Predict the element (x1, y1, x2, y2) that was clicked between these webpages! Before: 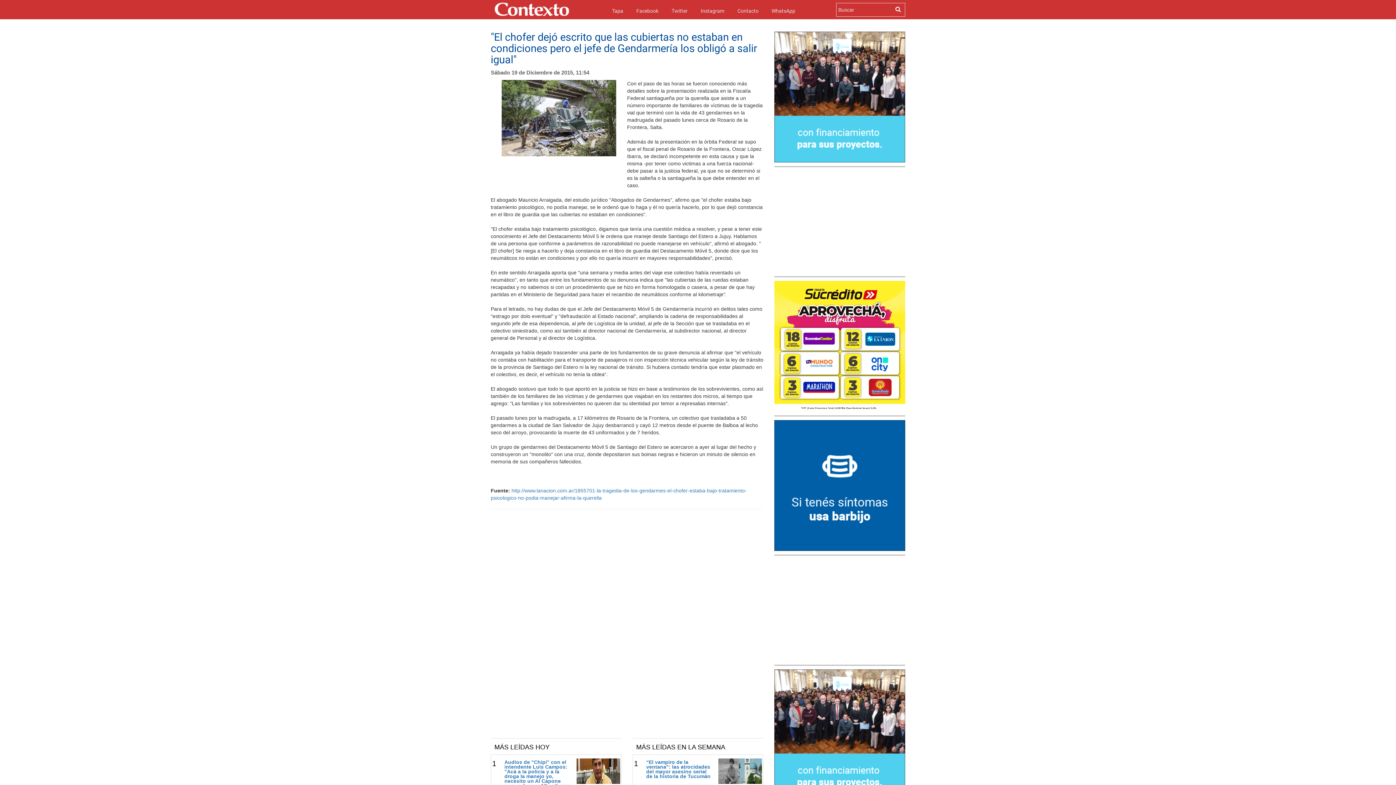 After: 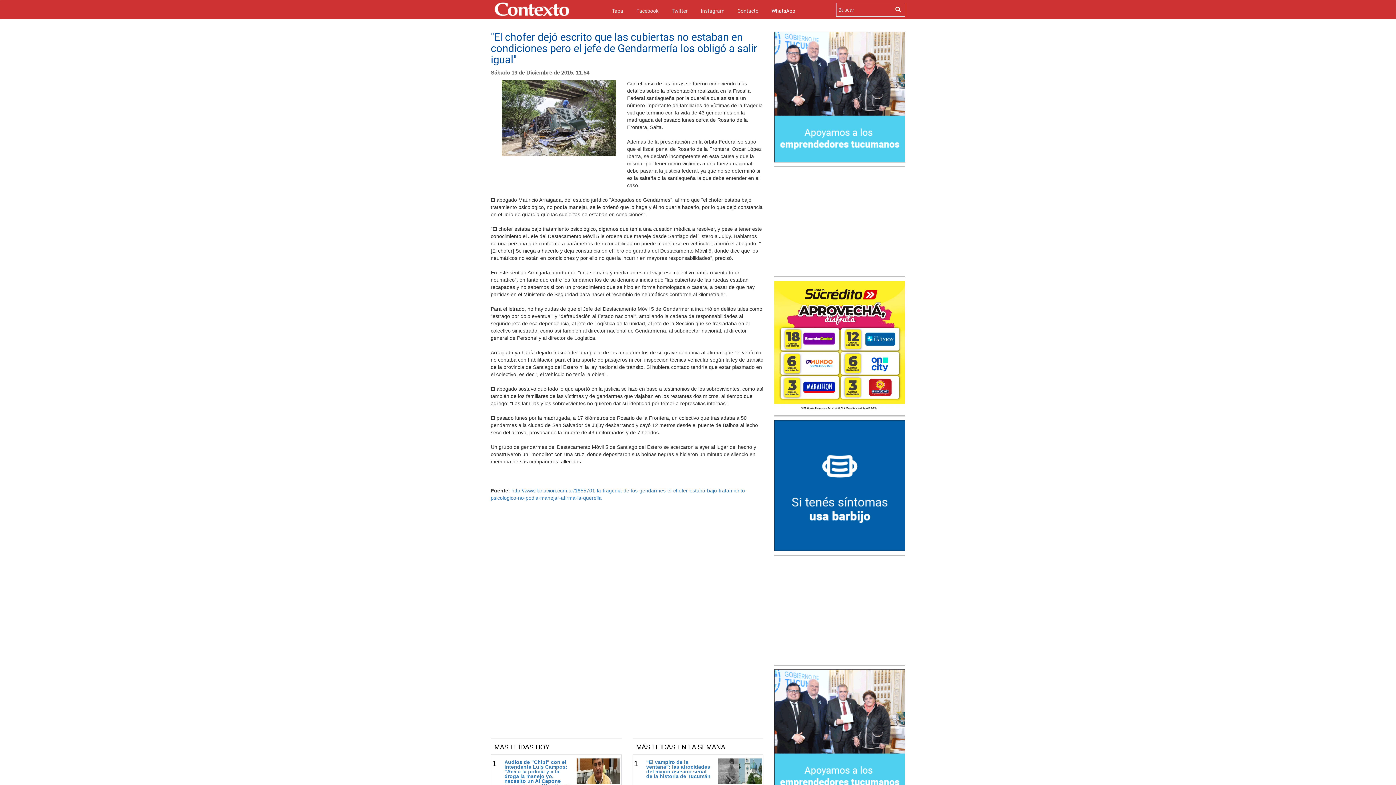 Action: label: WhatsApp bbox: (771, 5, 795, 16)